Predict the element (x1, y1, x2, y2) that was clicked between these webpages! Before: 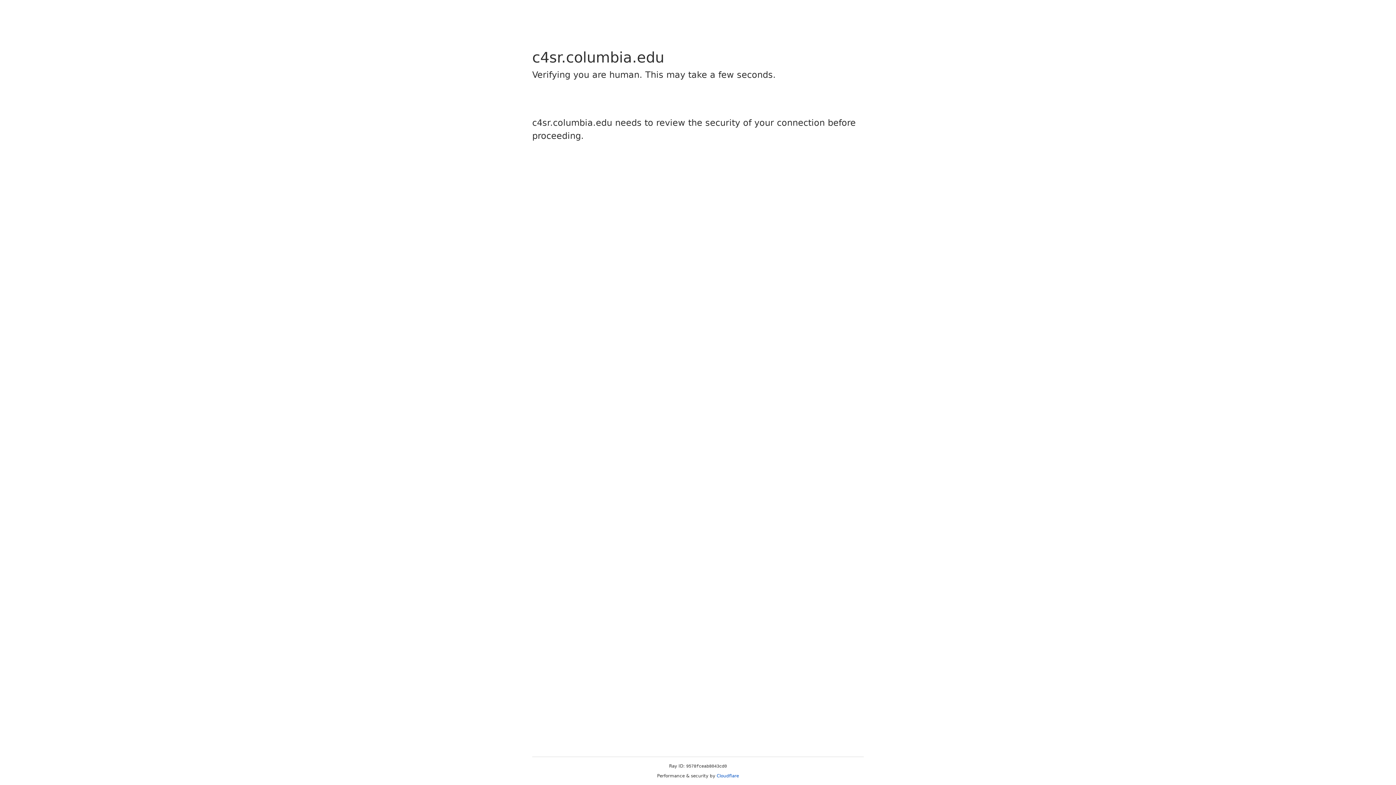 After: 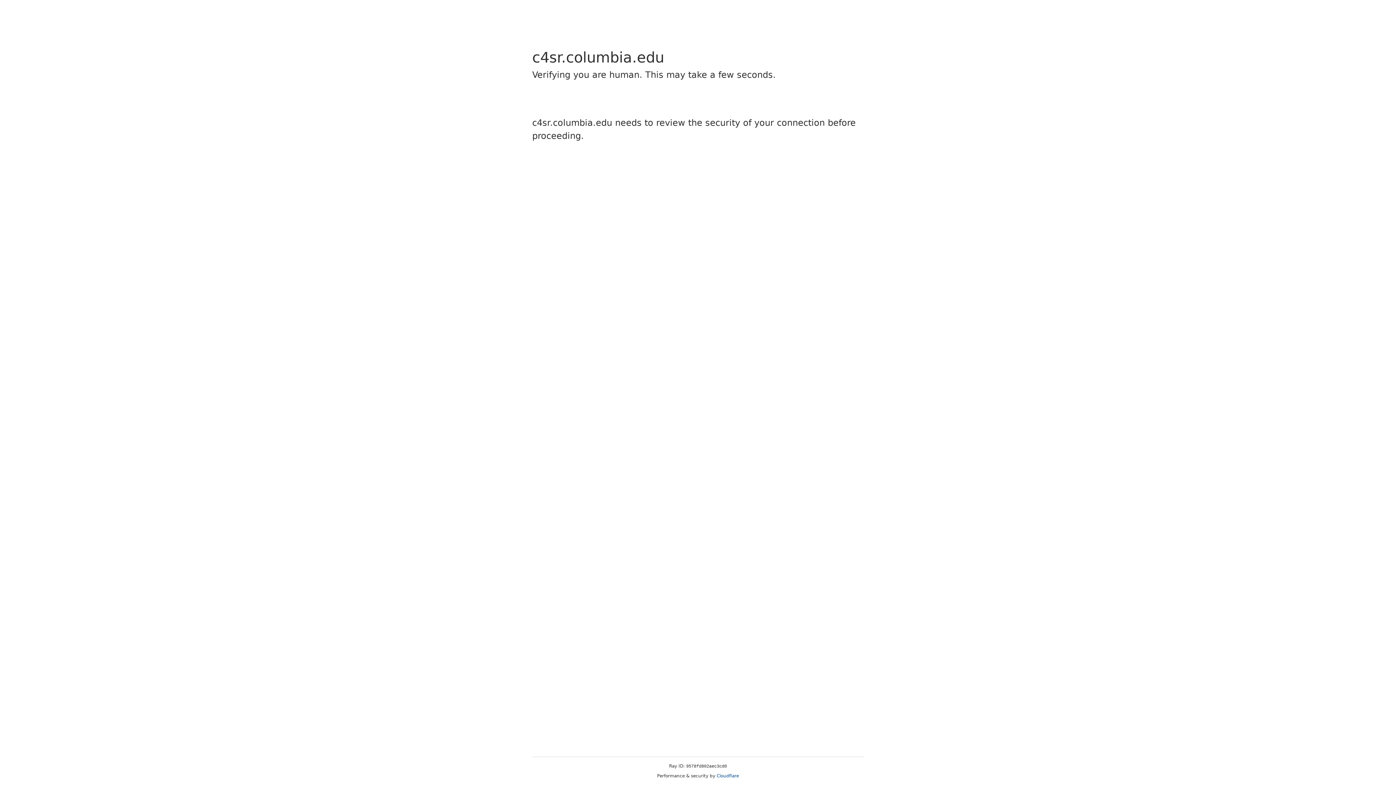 Action: label: Cloudflare bbox: (716, 773, 739, 778)